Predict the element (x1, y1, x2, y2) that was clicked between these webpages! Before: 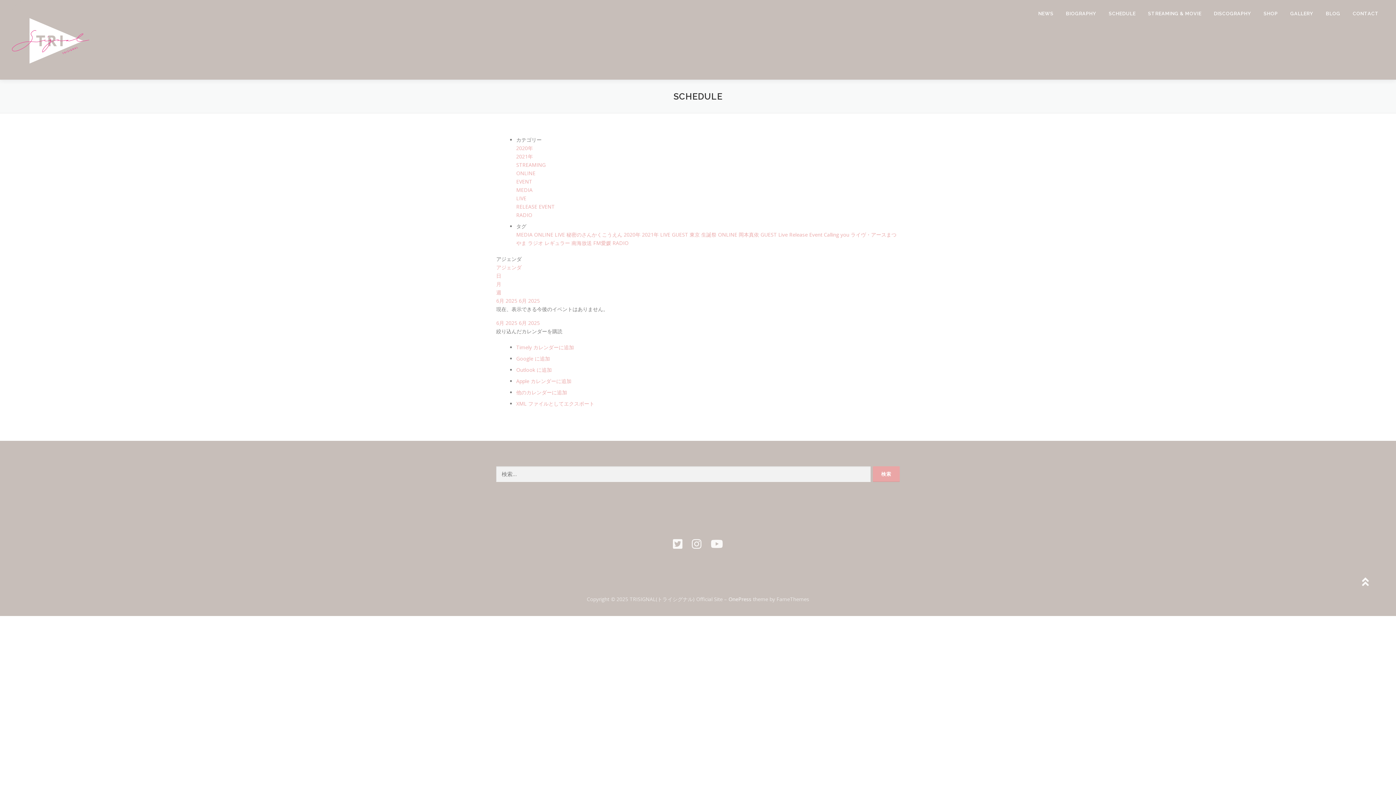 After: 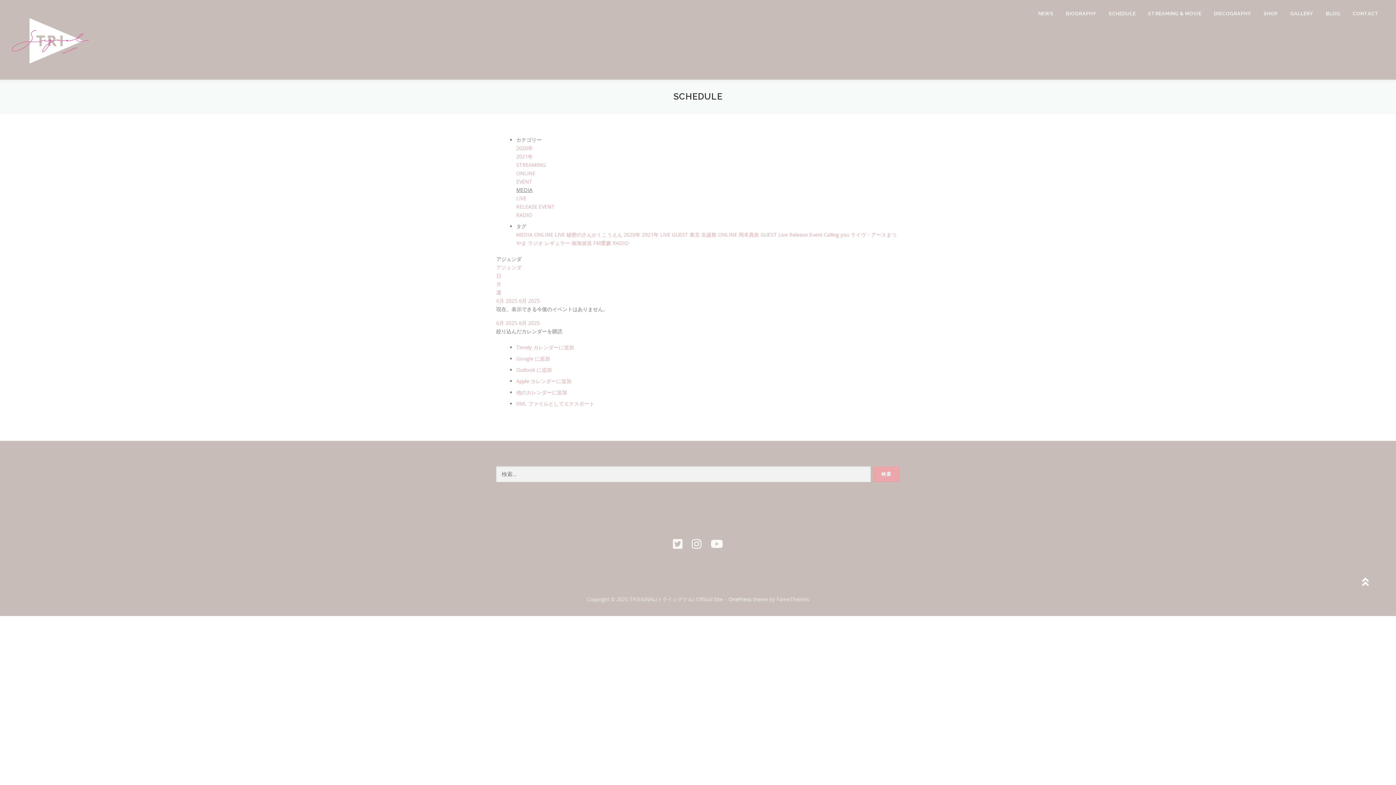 Action: label: MEDIA bbox: (516, 186, 532, 193)